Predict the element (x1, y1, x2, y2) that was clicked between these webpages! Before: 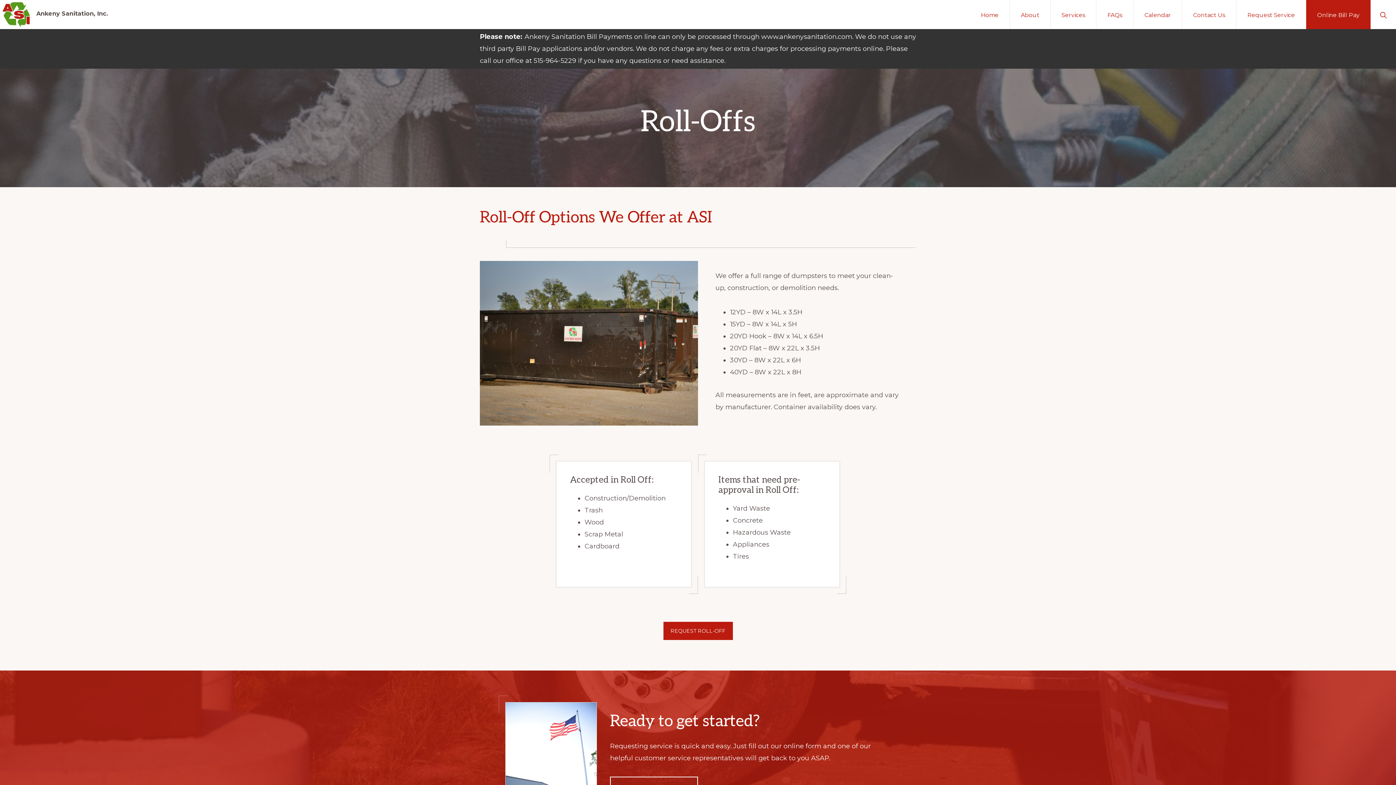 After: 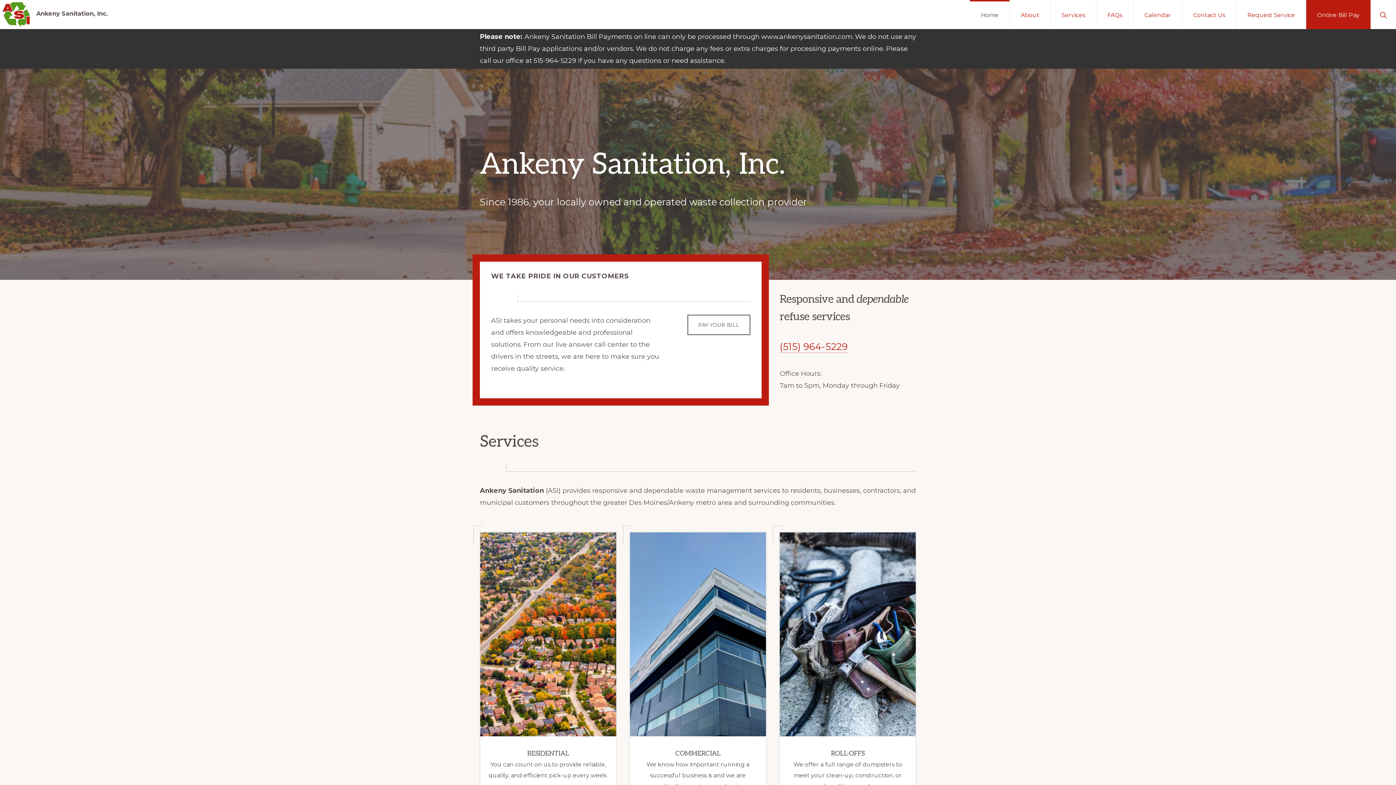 Action: bbox: (0, 0, 32, 29)